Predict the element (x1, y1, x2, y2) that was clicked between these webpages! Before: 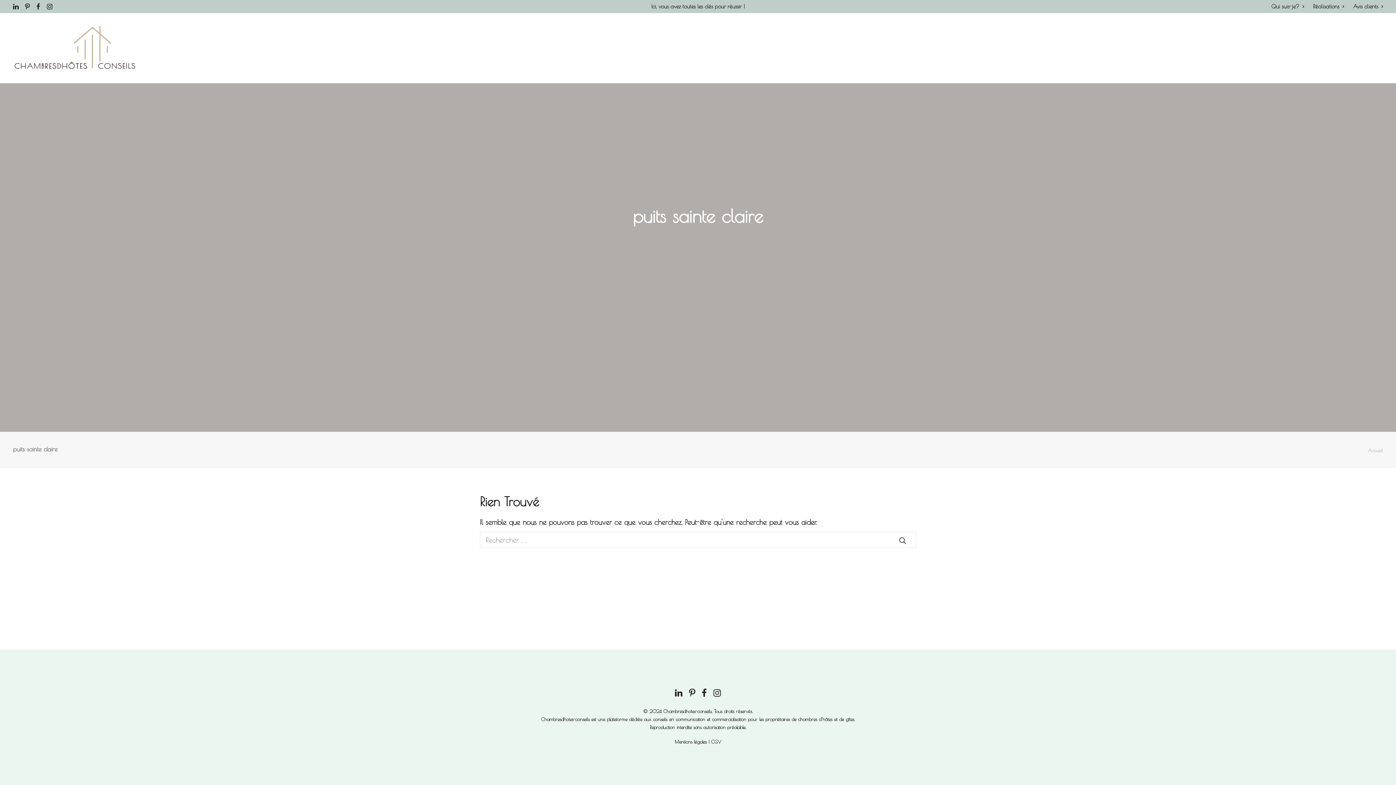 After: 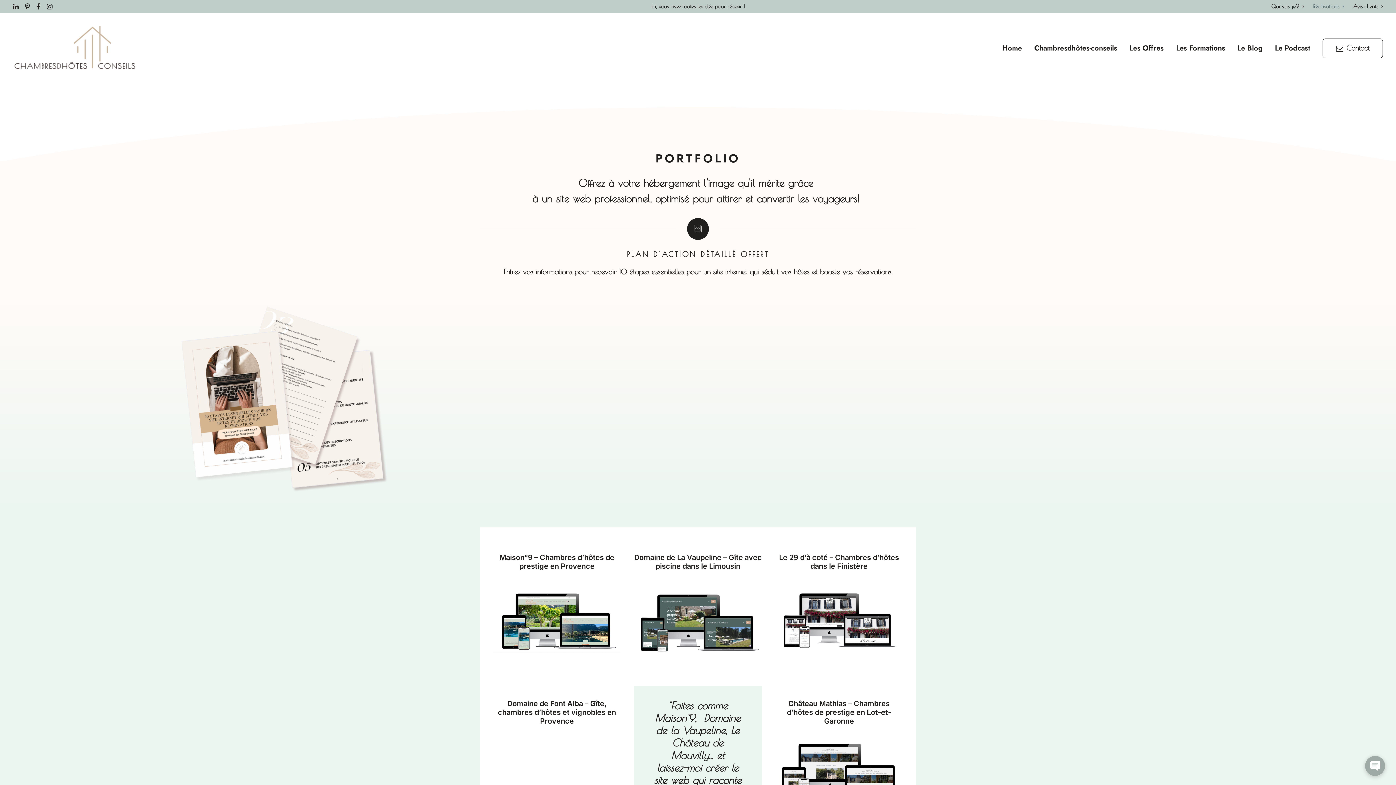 Action: bbox: (1310, 0, 1347, 12) label: Réalisations